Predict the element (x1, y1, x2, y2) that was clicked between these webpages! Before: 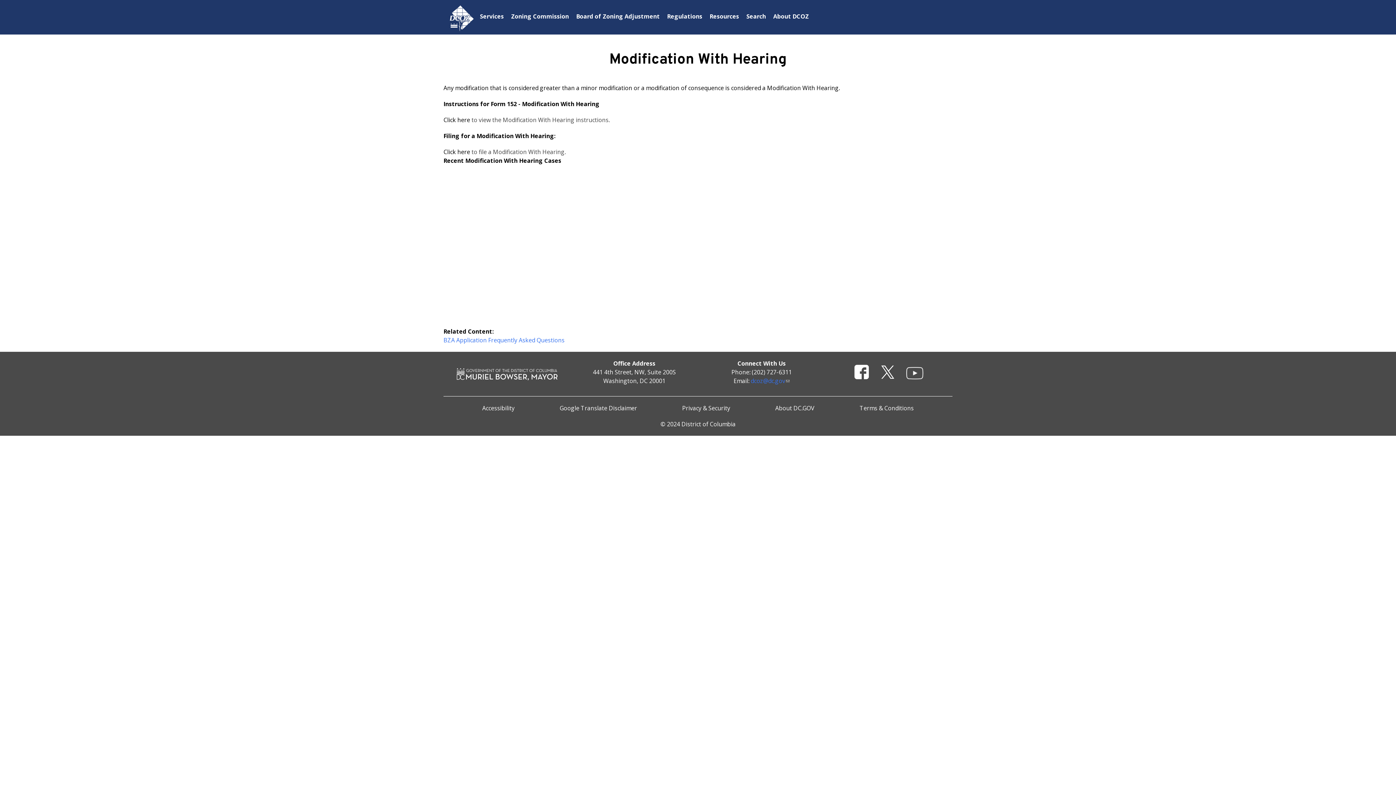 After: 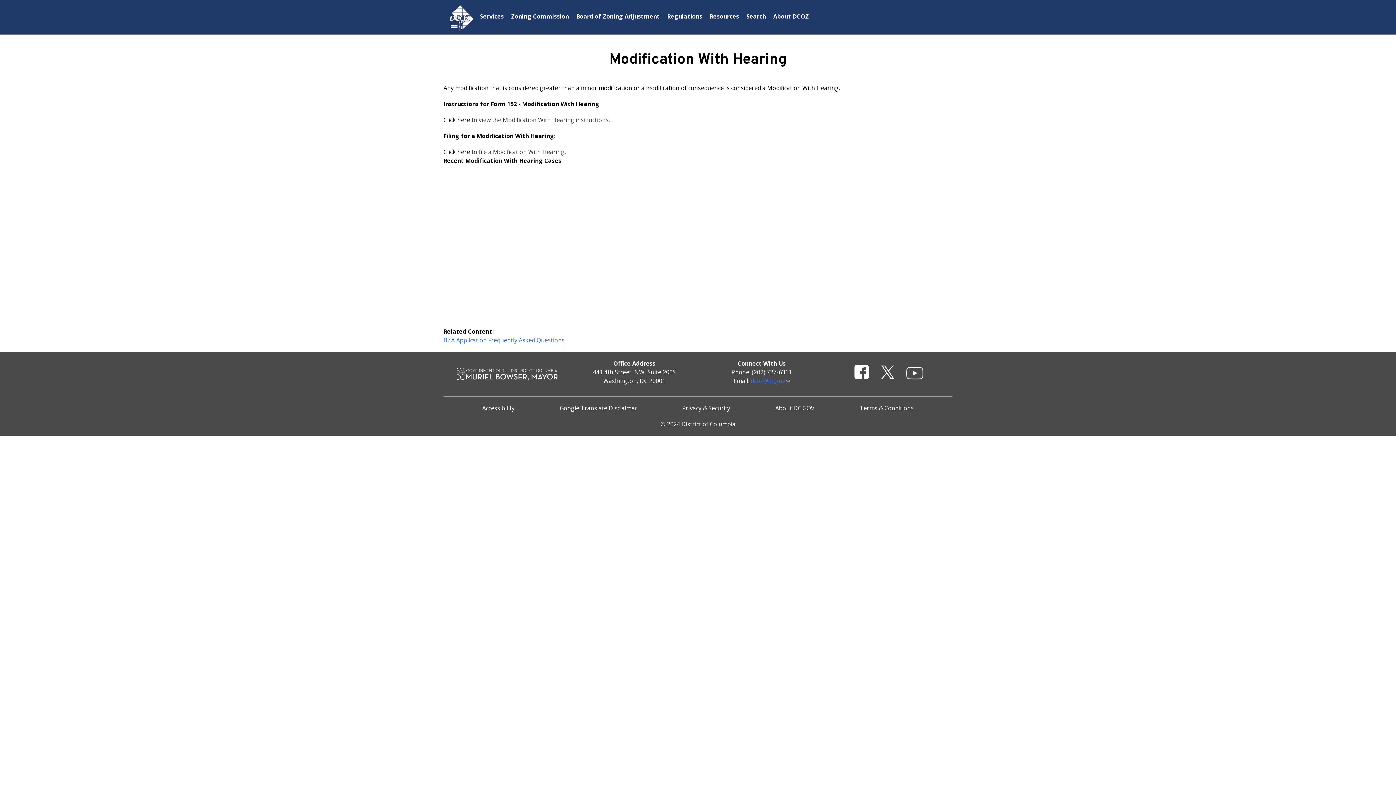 Action: label: About DC.GOV bbox: (775, 404, 814, 412)